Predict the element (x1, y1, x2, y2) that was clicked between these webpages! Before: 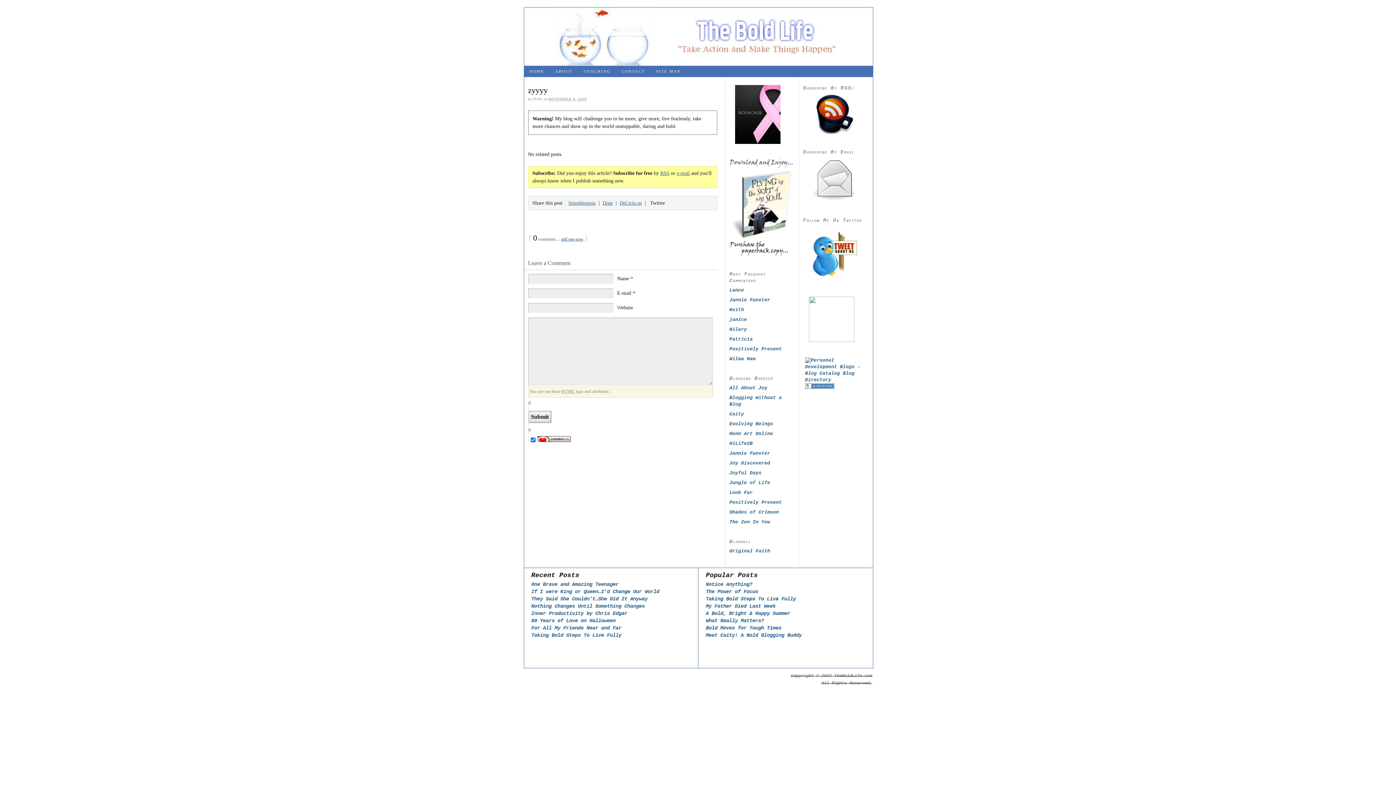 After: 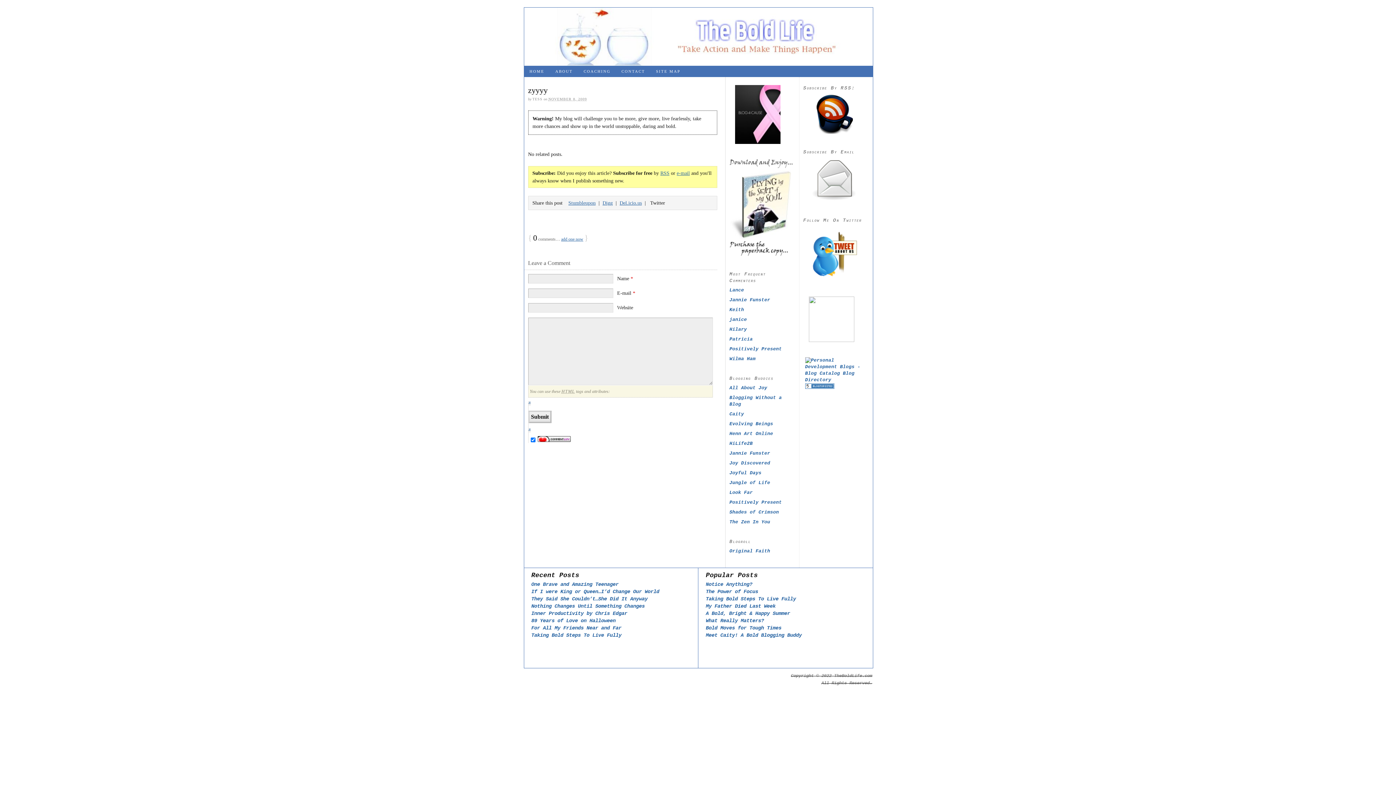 Action: bbox: (808, 338, 854, 343)